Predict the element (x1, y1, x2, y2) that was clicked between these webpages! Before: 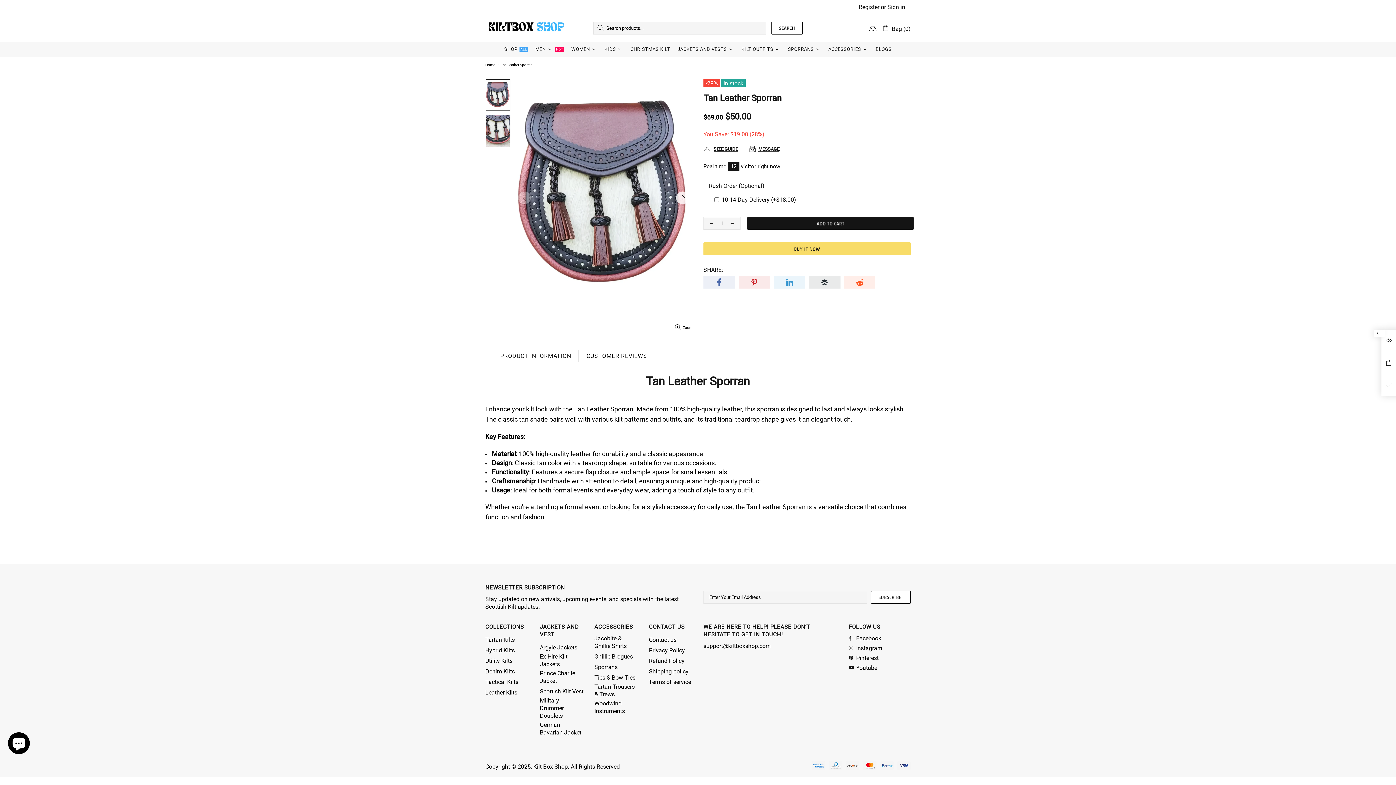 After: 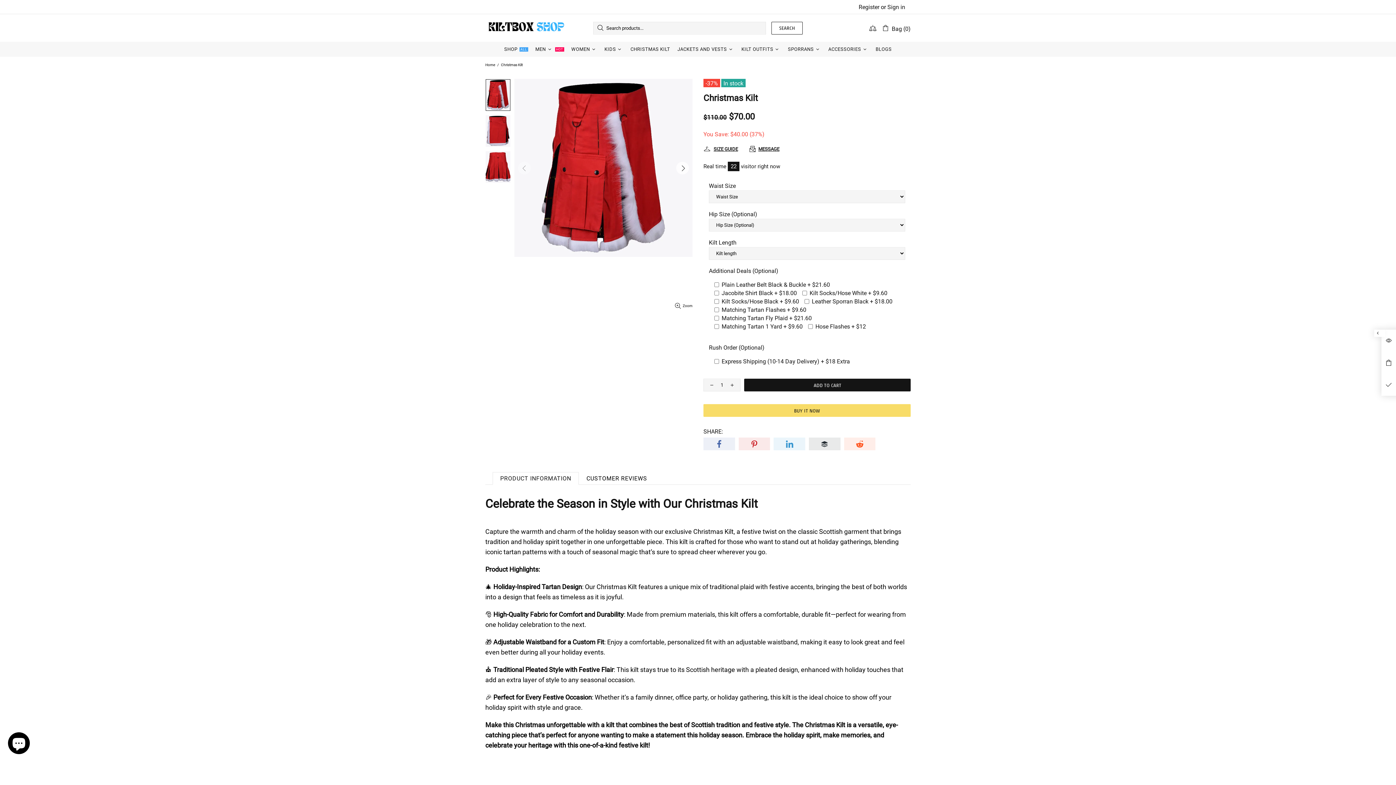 Action: label: CHRISTMAS KILT bbox: (627, 41, 673, 56)